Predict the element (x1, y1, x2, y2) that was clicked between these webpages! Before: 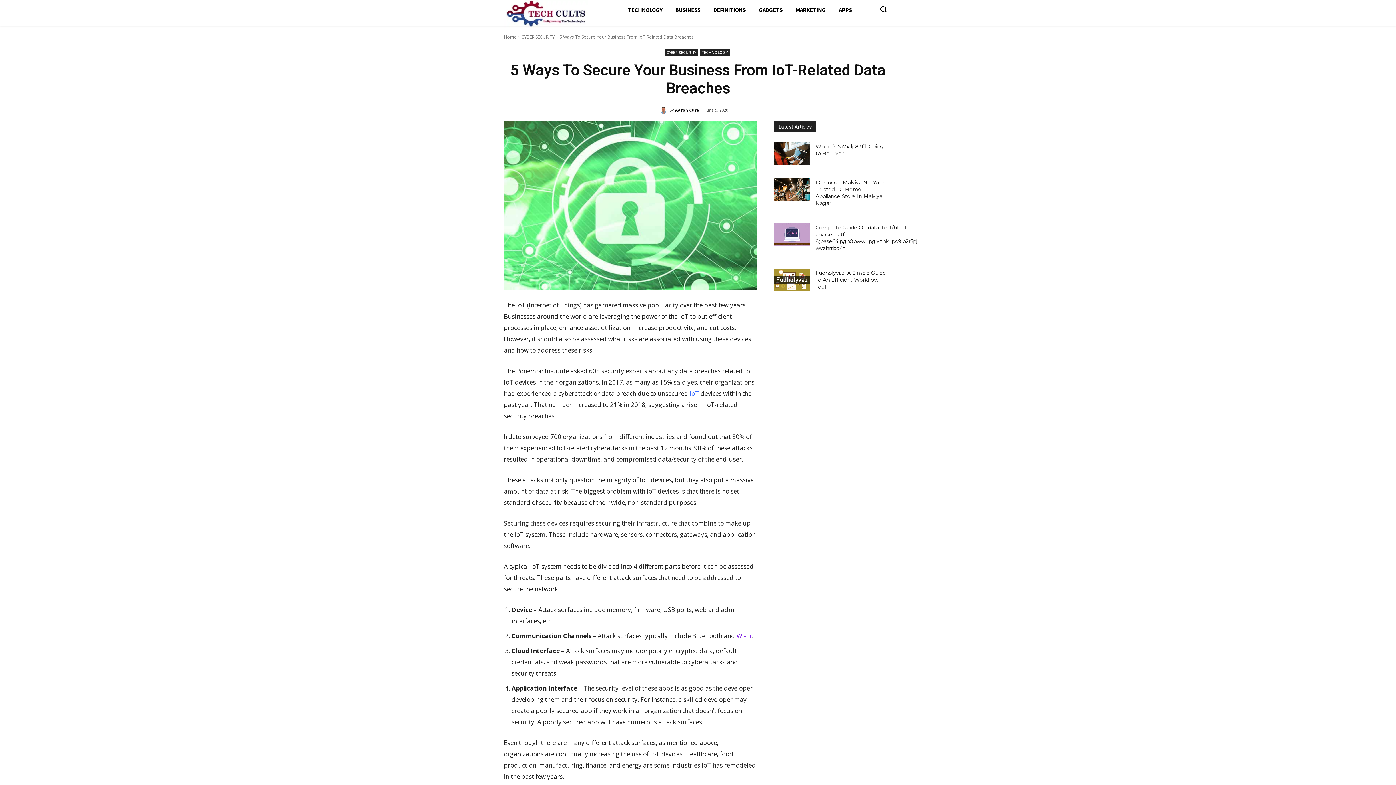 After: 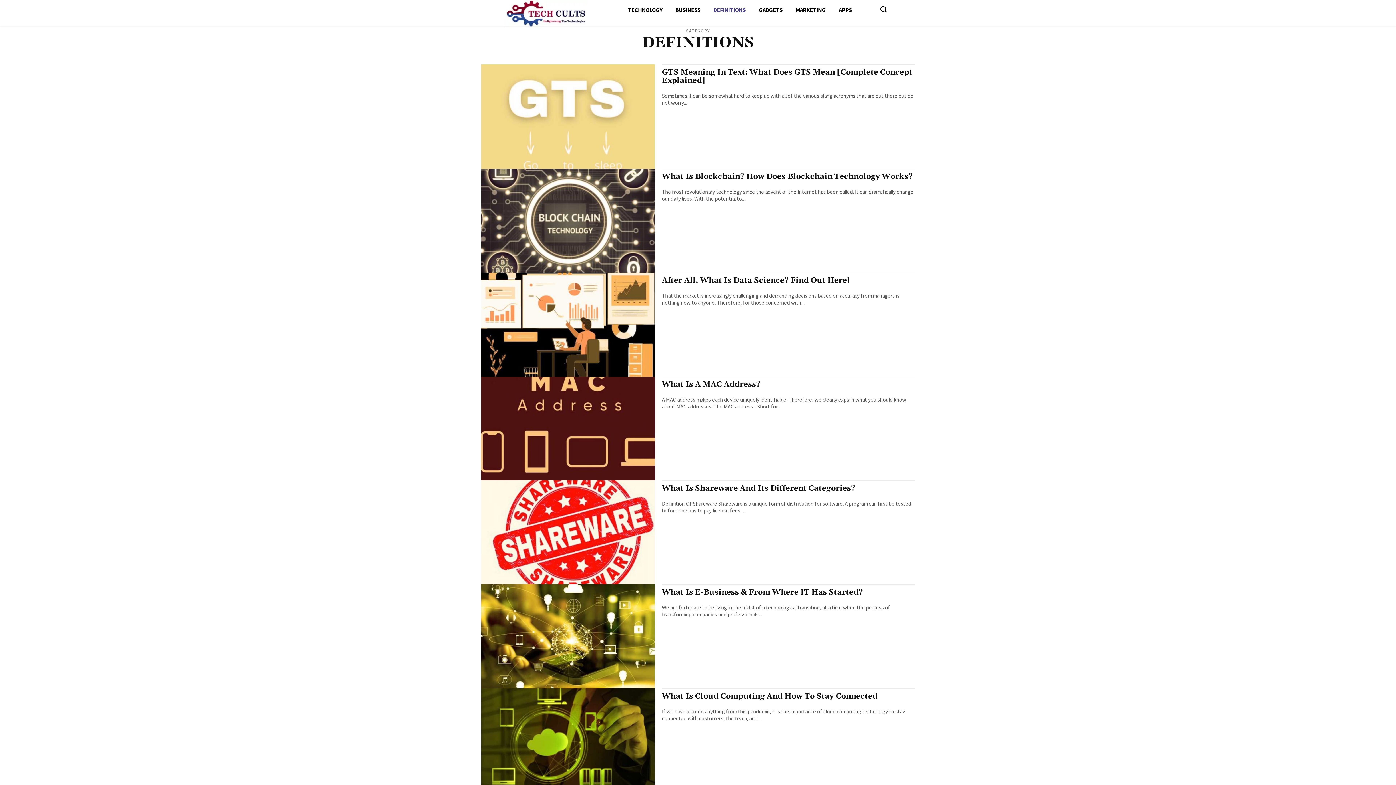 Action: bbox: (707, 0, 752, 20) label: DEFINITIONS